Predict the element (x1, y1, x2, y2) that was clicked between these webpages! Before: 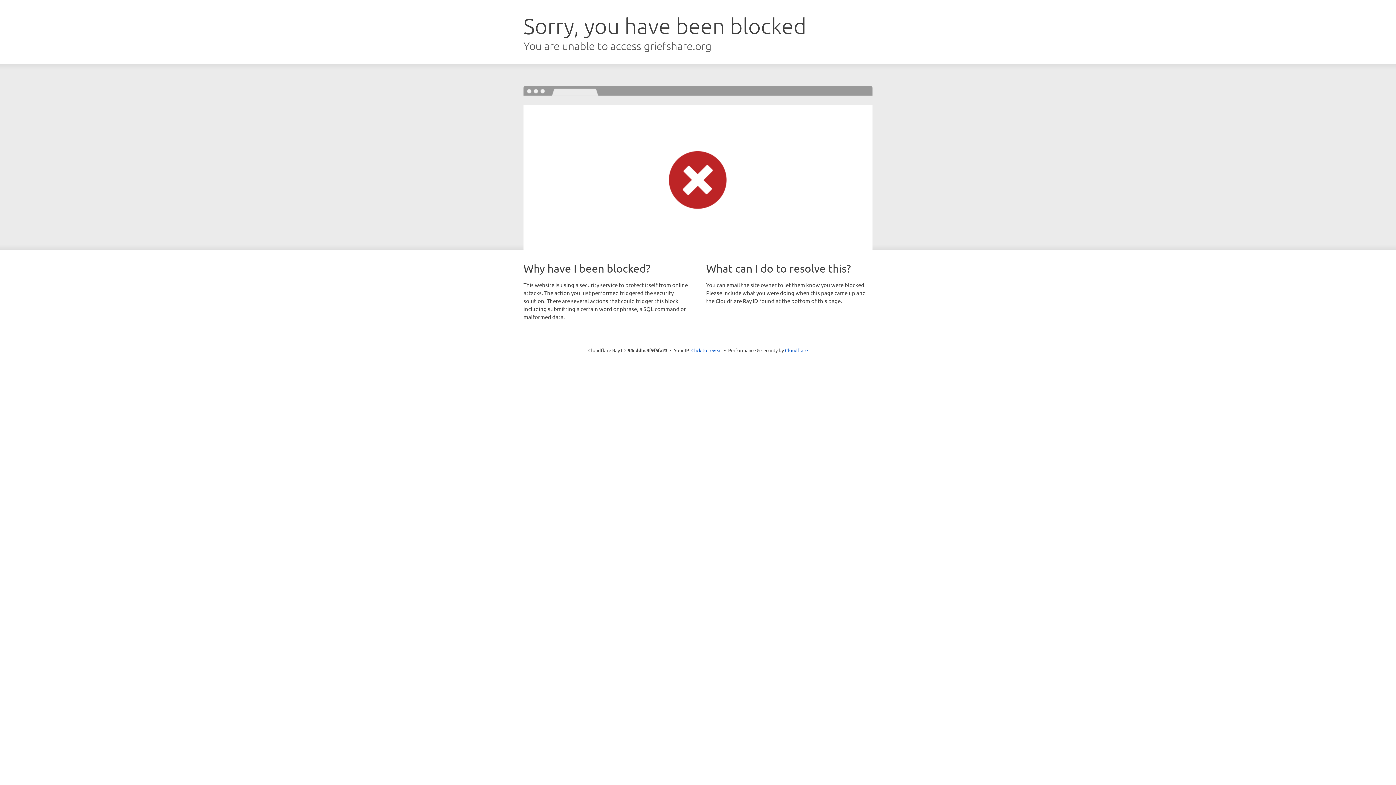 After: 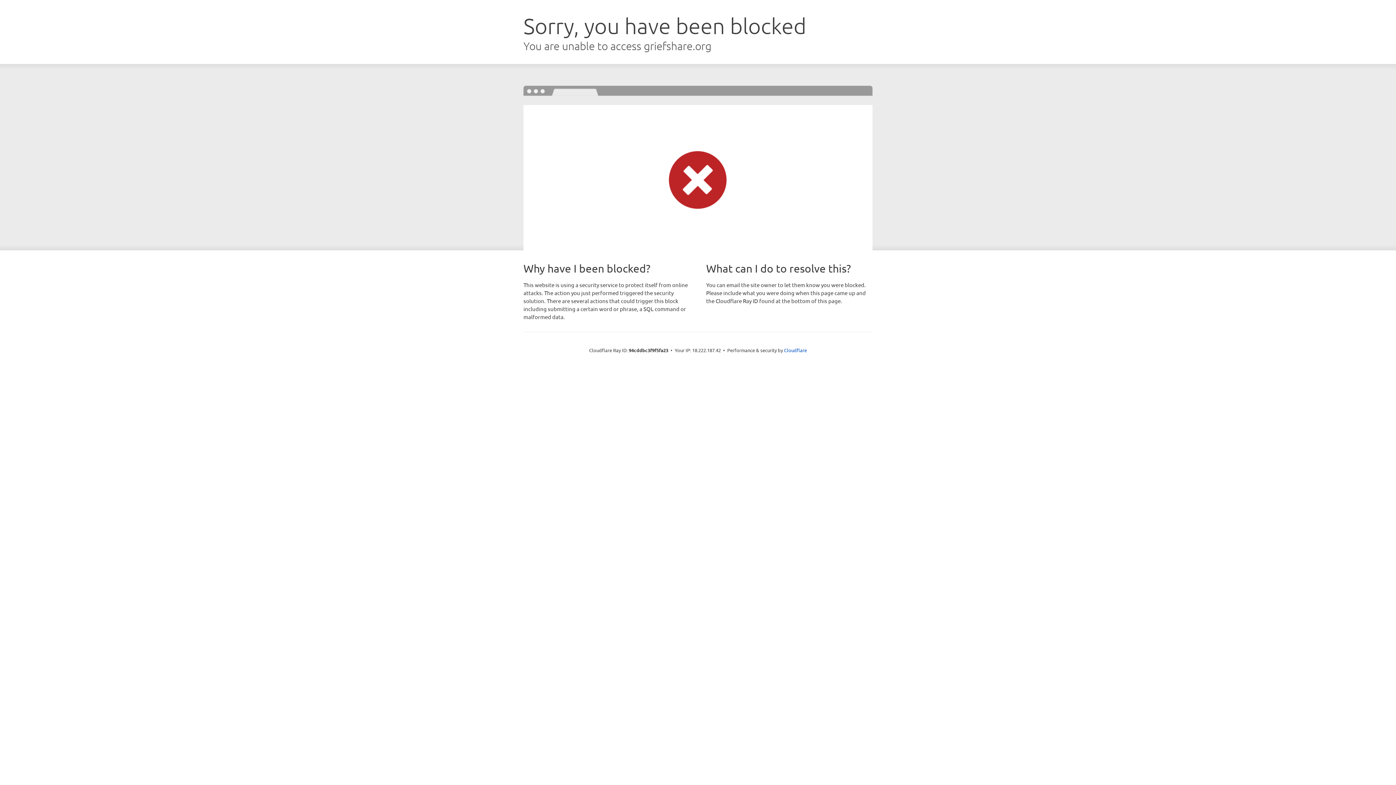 Action: bbox: (691, 346, 722, 353) label: Click to reveal